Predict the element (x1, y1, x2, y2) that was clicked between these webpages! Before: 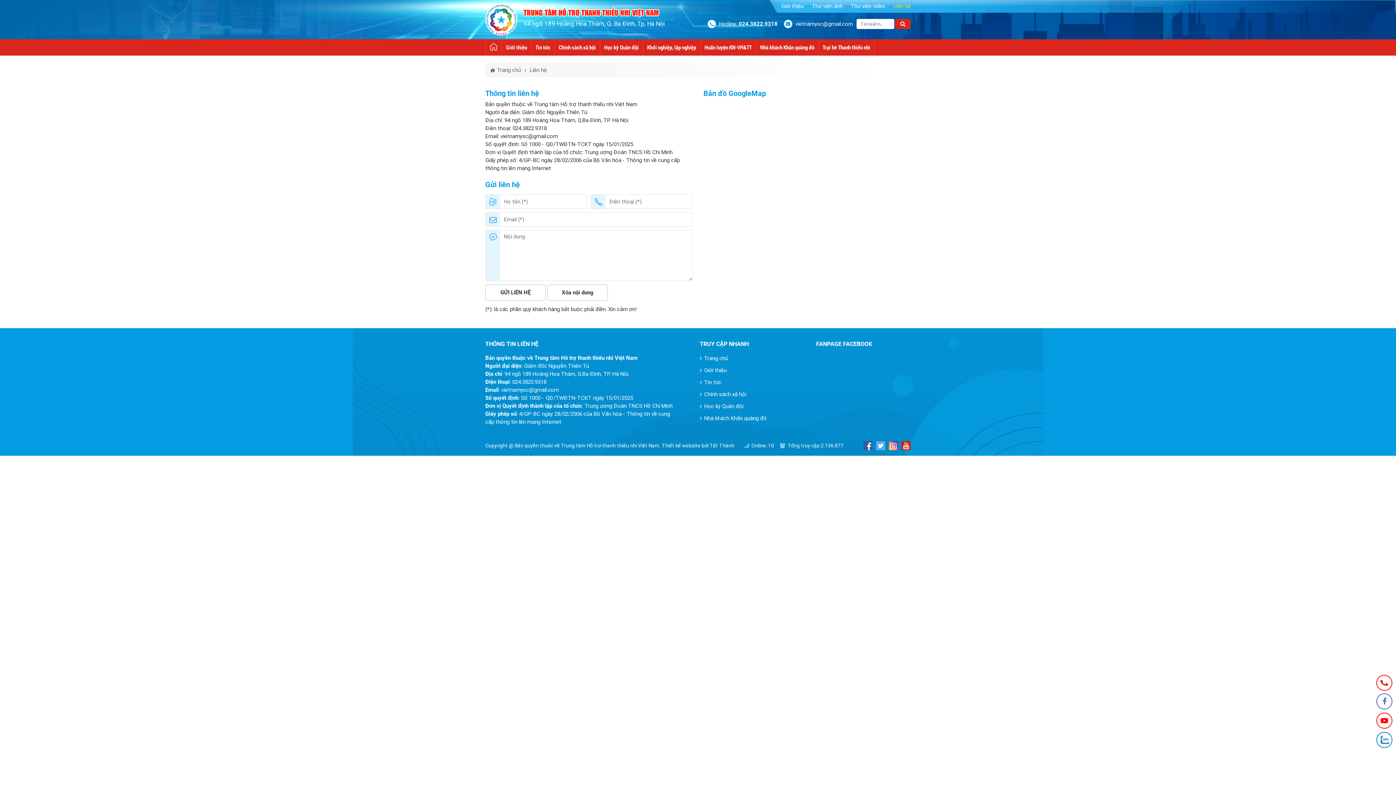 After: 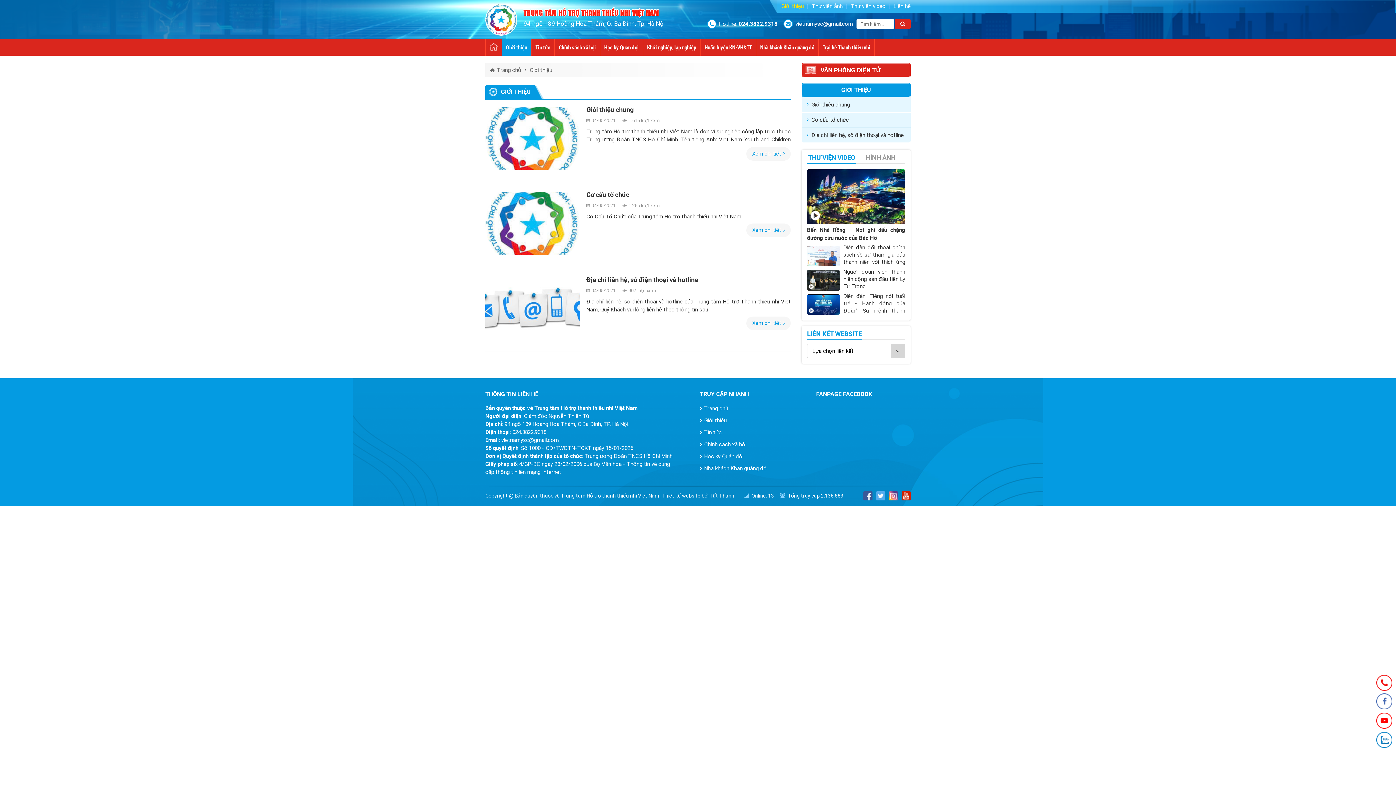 Action: bbox: (700, 366, 726, 374) label: Giới thiệu